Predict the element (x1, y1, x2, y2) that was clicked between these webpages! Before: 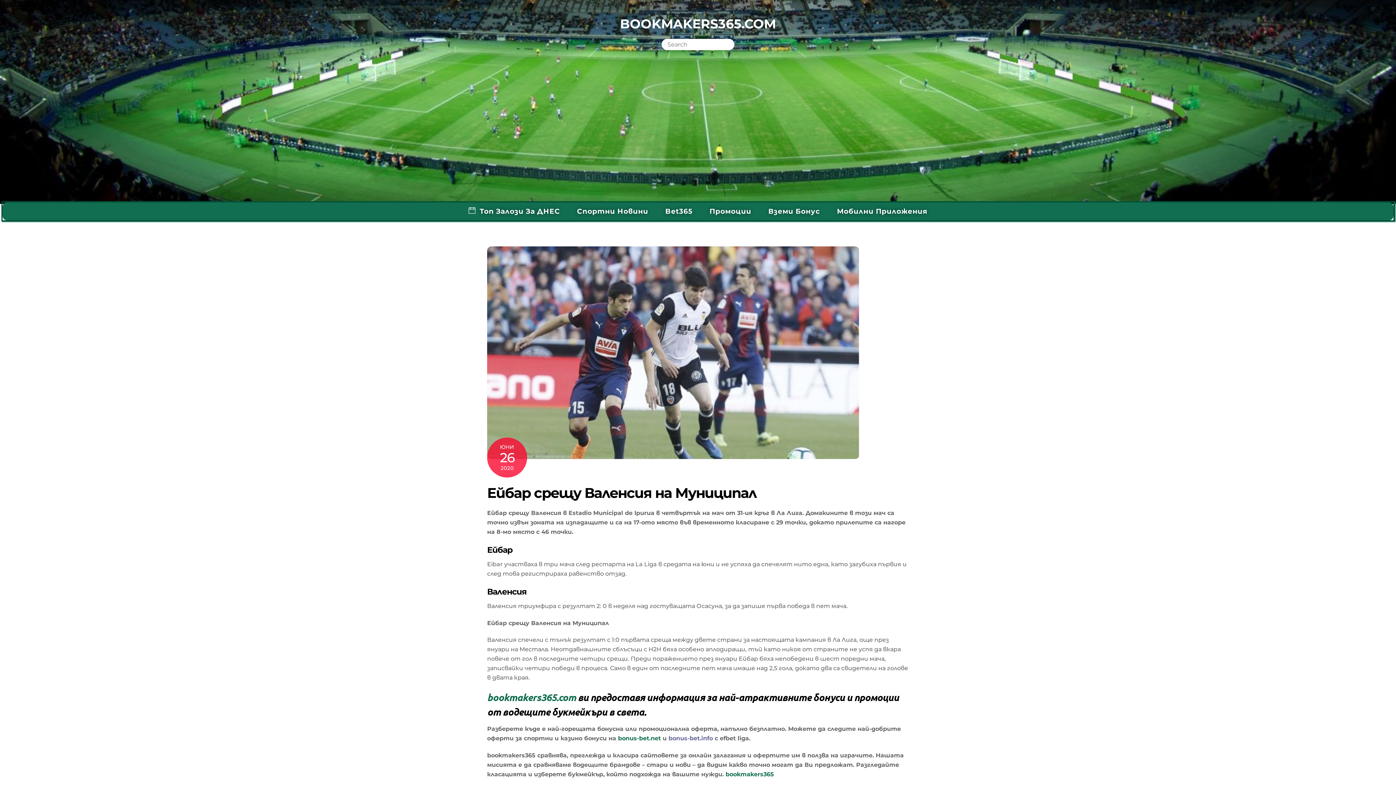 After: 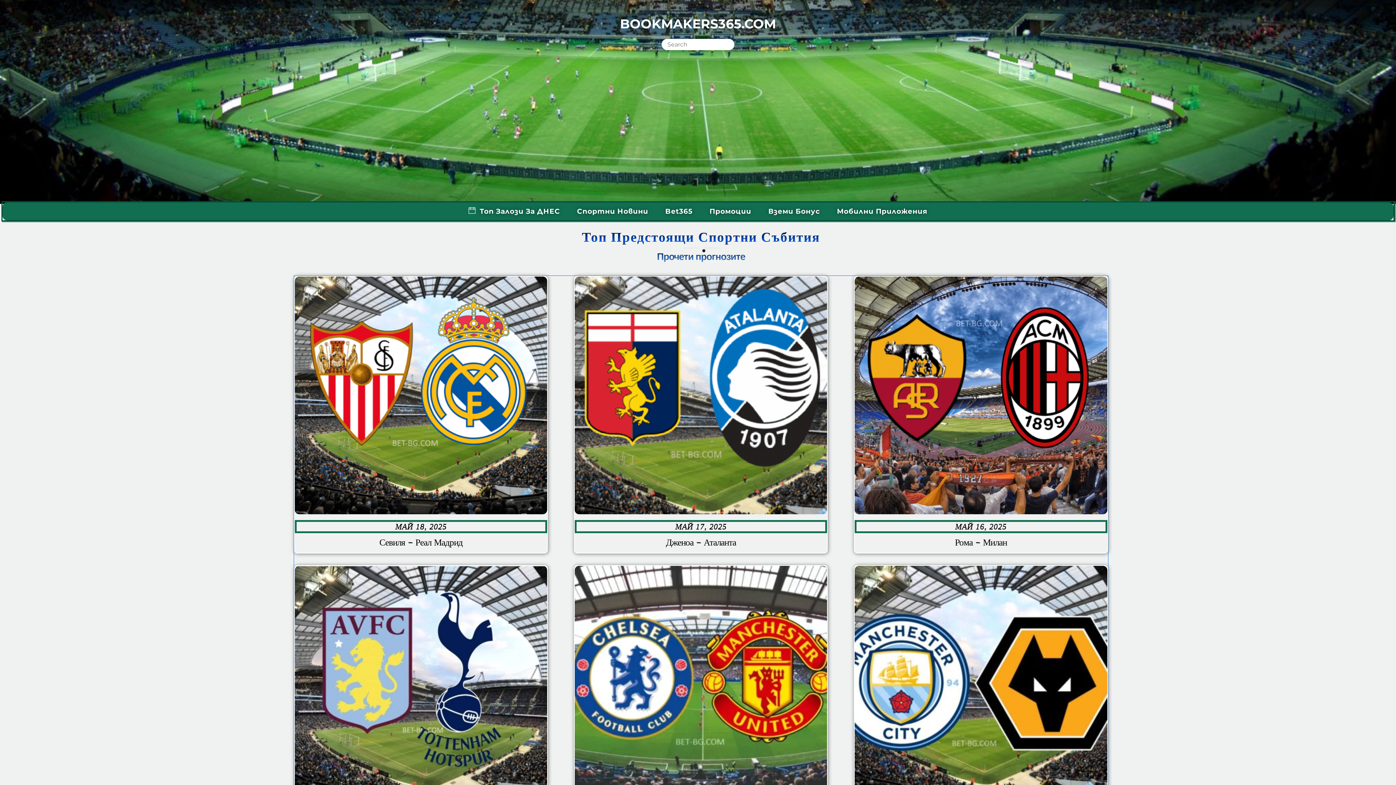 Action: bbox: (828, 202, 936, 220) label: Мобилни Приложения